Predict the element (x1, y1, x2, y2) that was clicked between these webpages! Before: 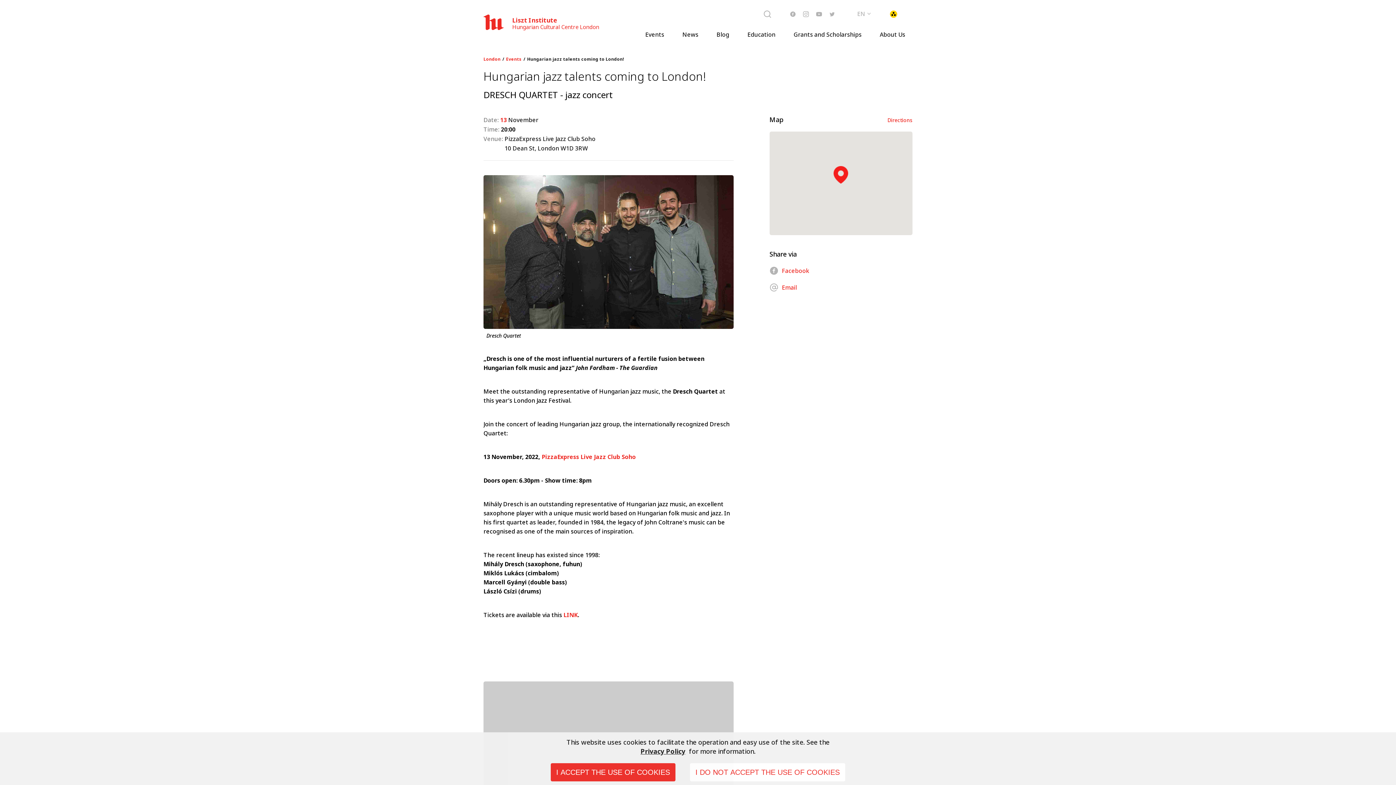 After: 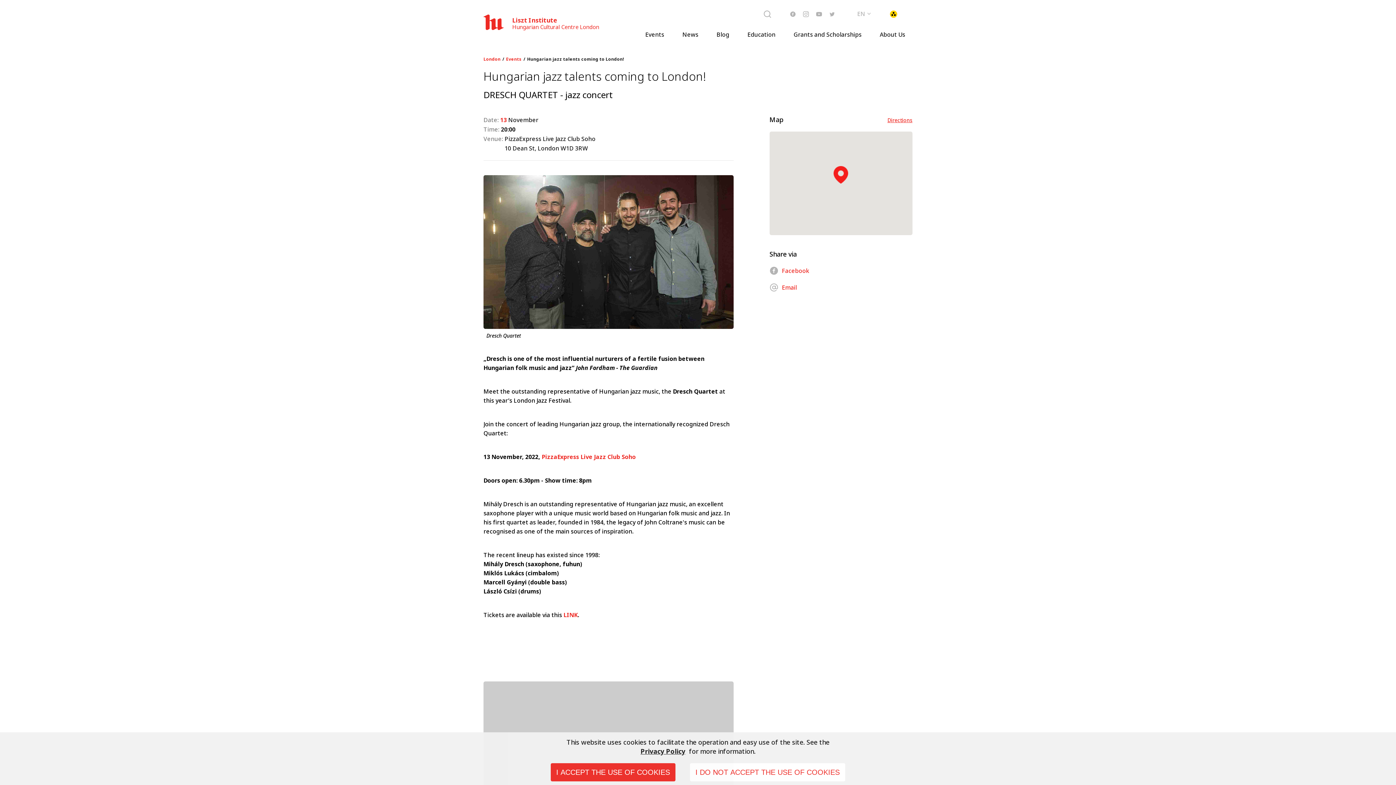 Action: label: Directions bbox: (887, 116, 912, 124)